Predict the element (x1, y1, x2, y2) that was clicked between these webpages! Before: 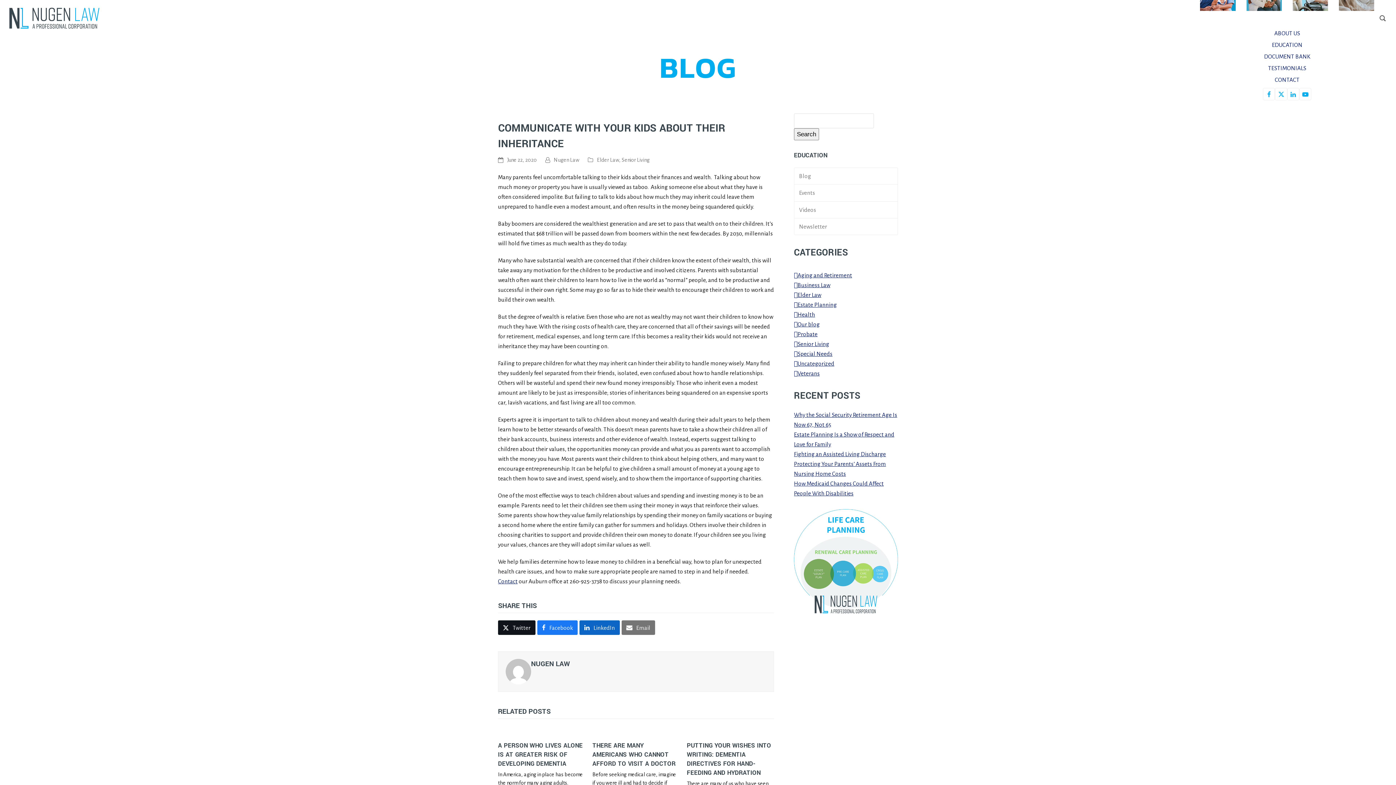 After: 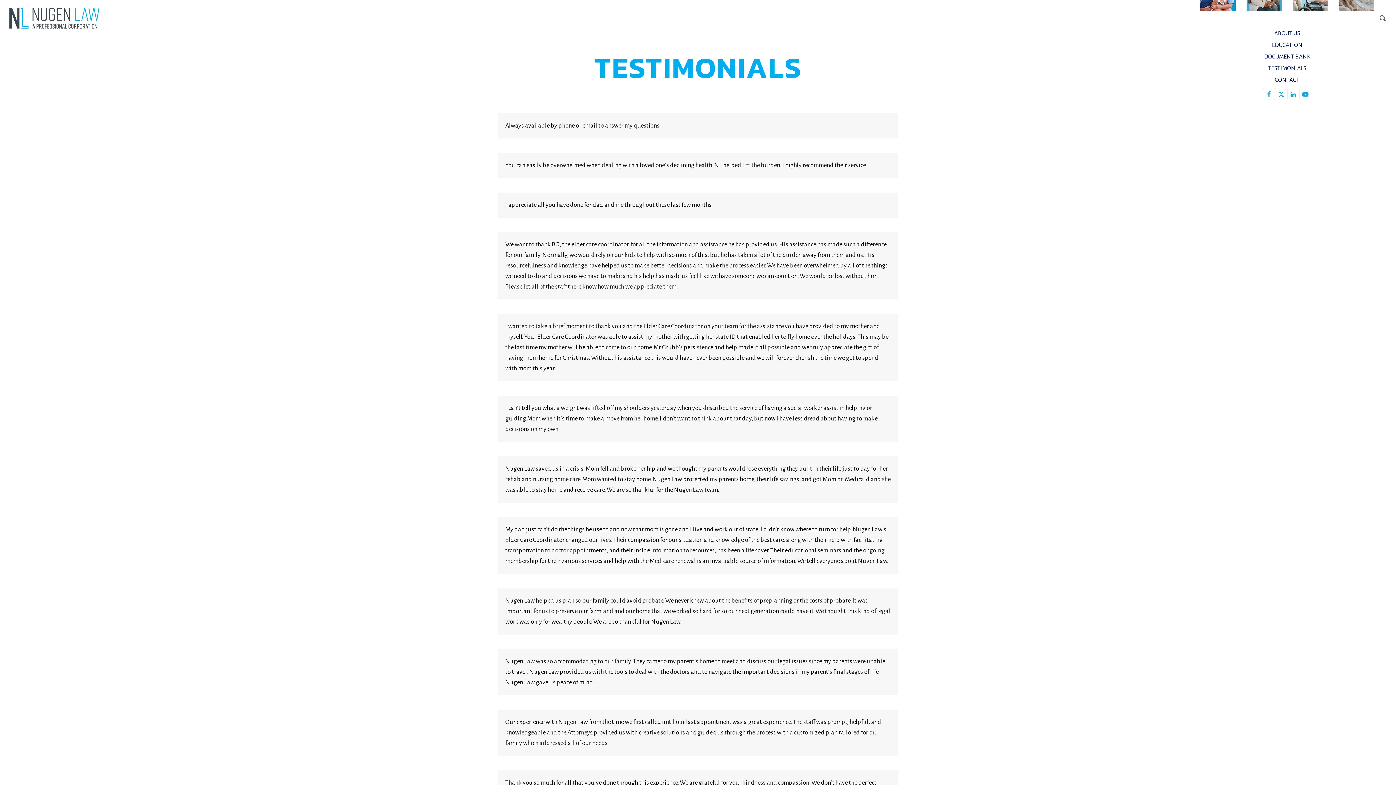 Action: bbox: (1268, 65, 1306, 71) label: TESTIMONIALS